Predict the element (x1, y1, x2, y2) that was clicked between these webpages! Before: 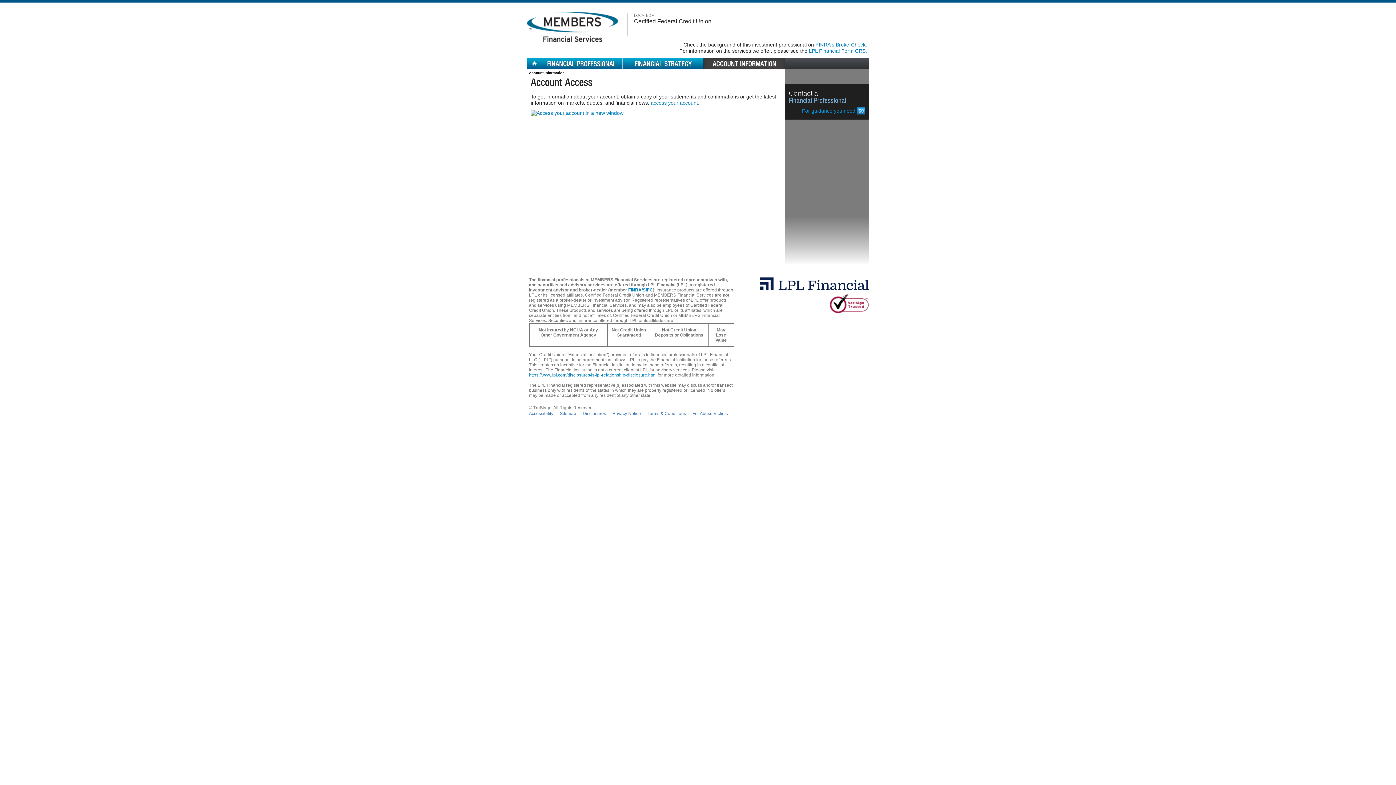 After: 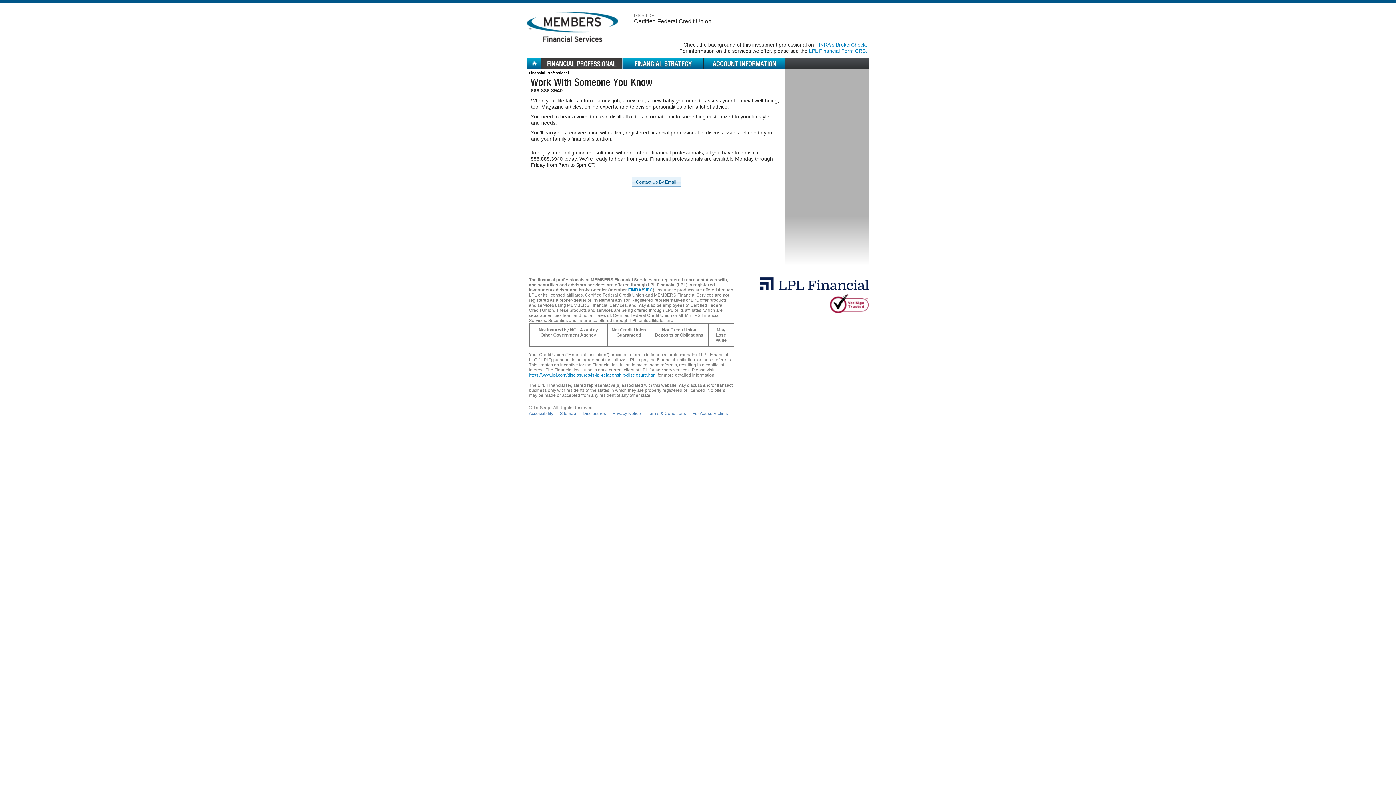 Action: label: FINANCIAL PROFESSIONAL bbox: (541, 57, 622, 69)